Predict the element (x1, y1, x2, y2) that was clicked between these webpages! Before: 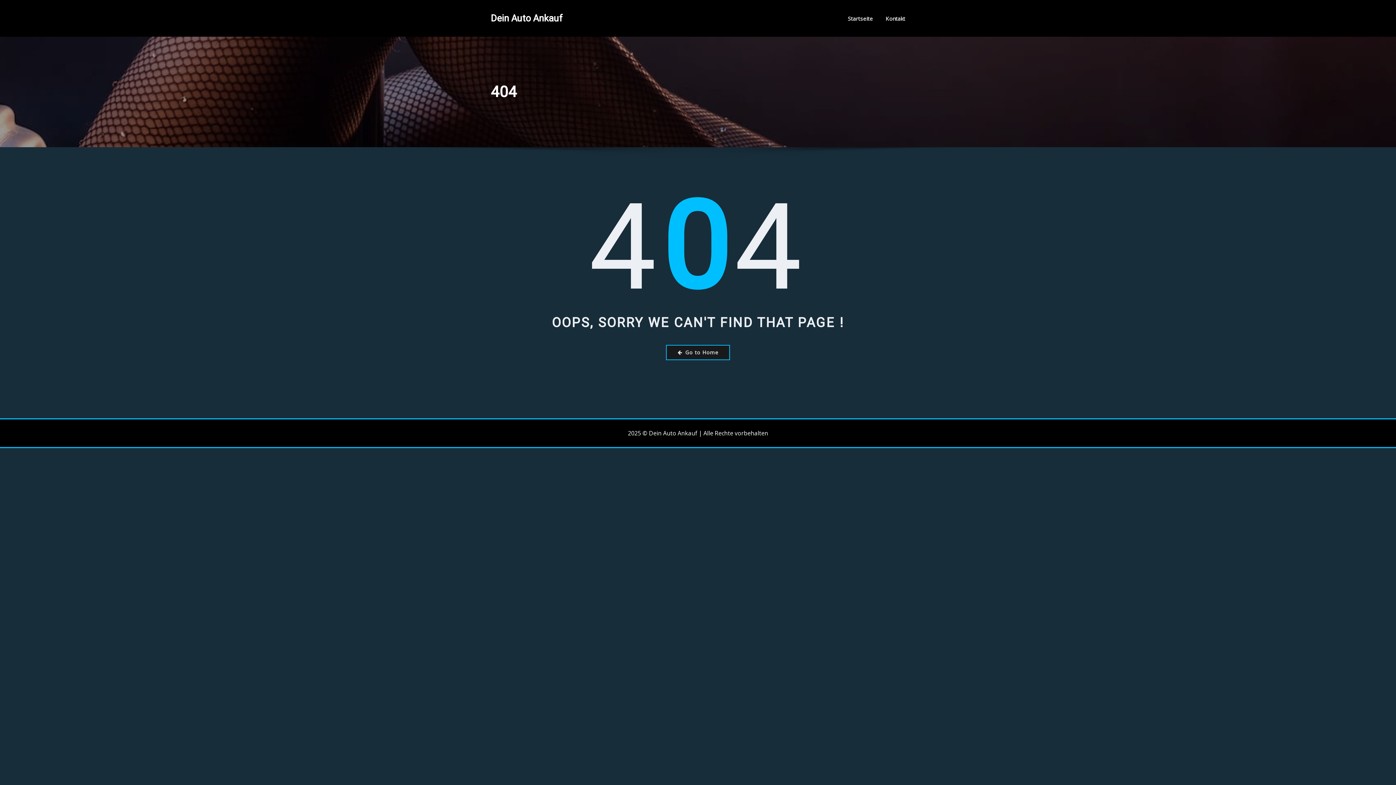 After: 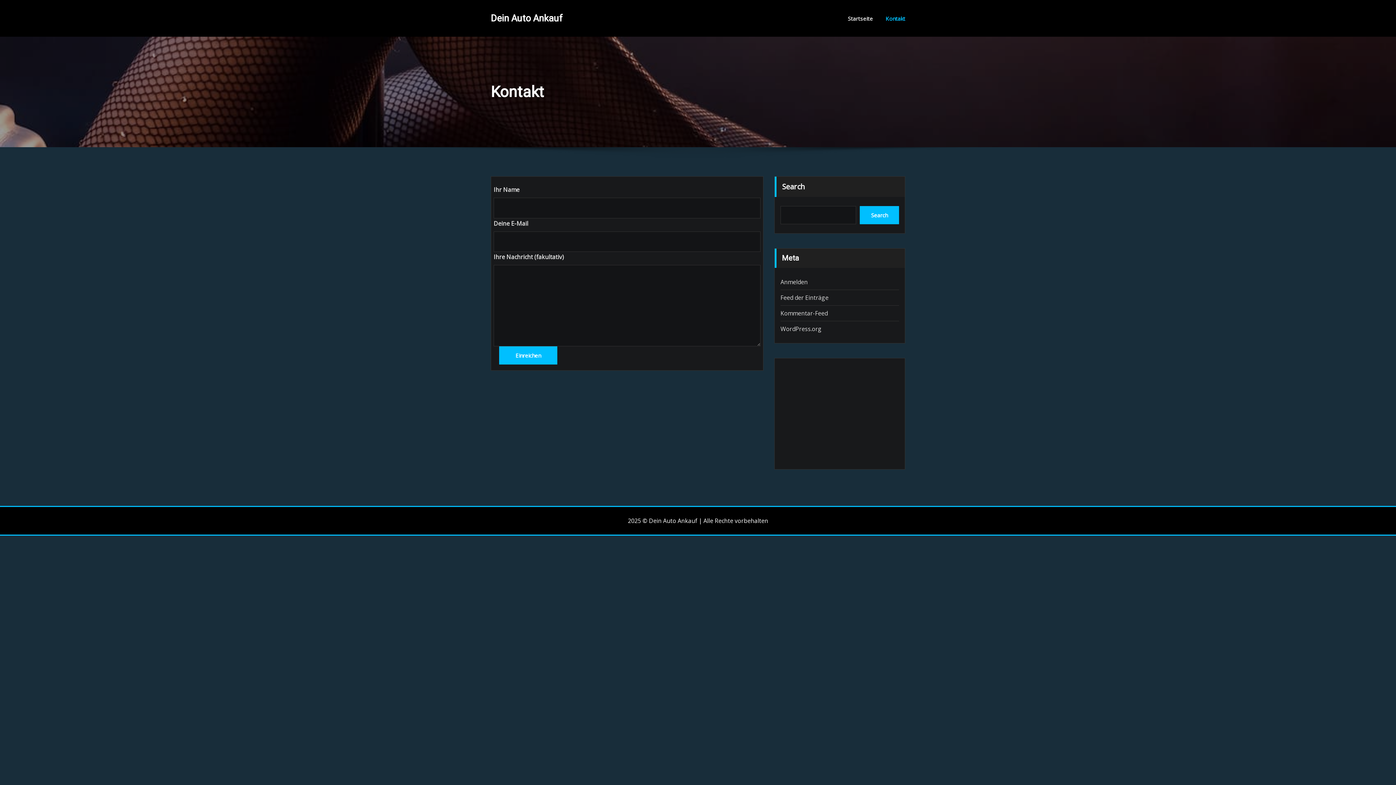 Action: bbox: (885, 13, 905, 23) label: Kontakt